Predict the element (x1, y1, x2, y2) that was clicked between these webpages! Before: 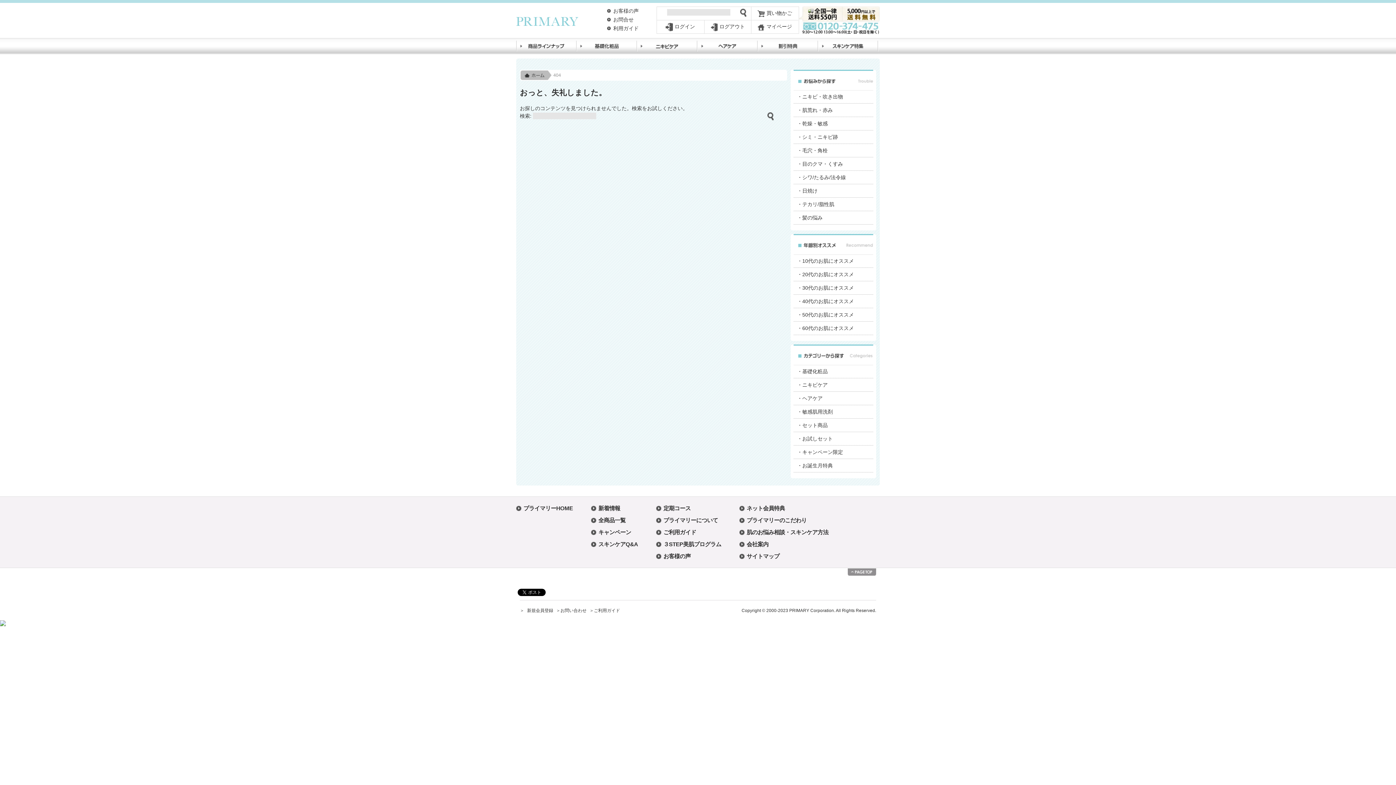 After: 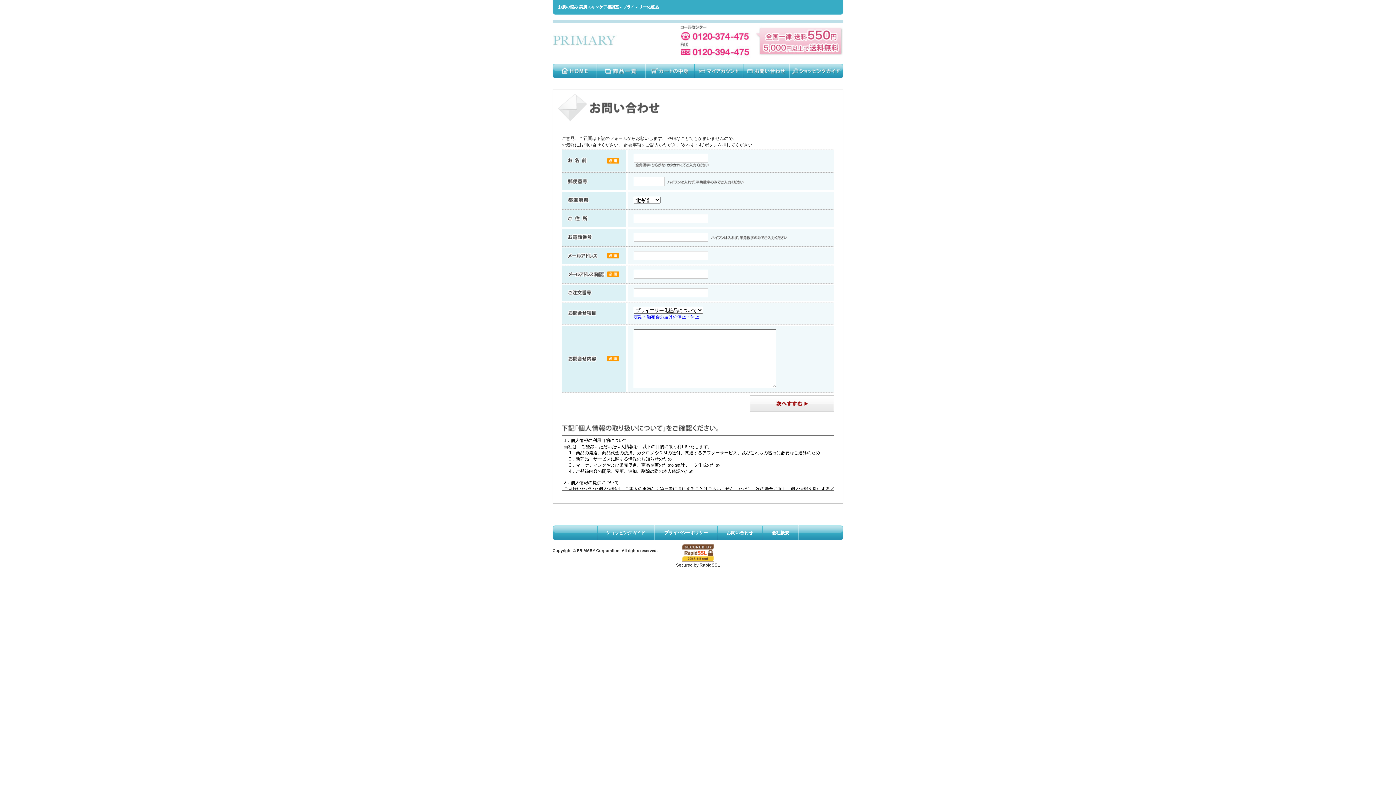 Action: label: お問い合わせ bbox: (560, 608, 586, 613)